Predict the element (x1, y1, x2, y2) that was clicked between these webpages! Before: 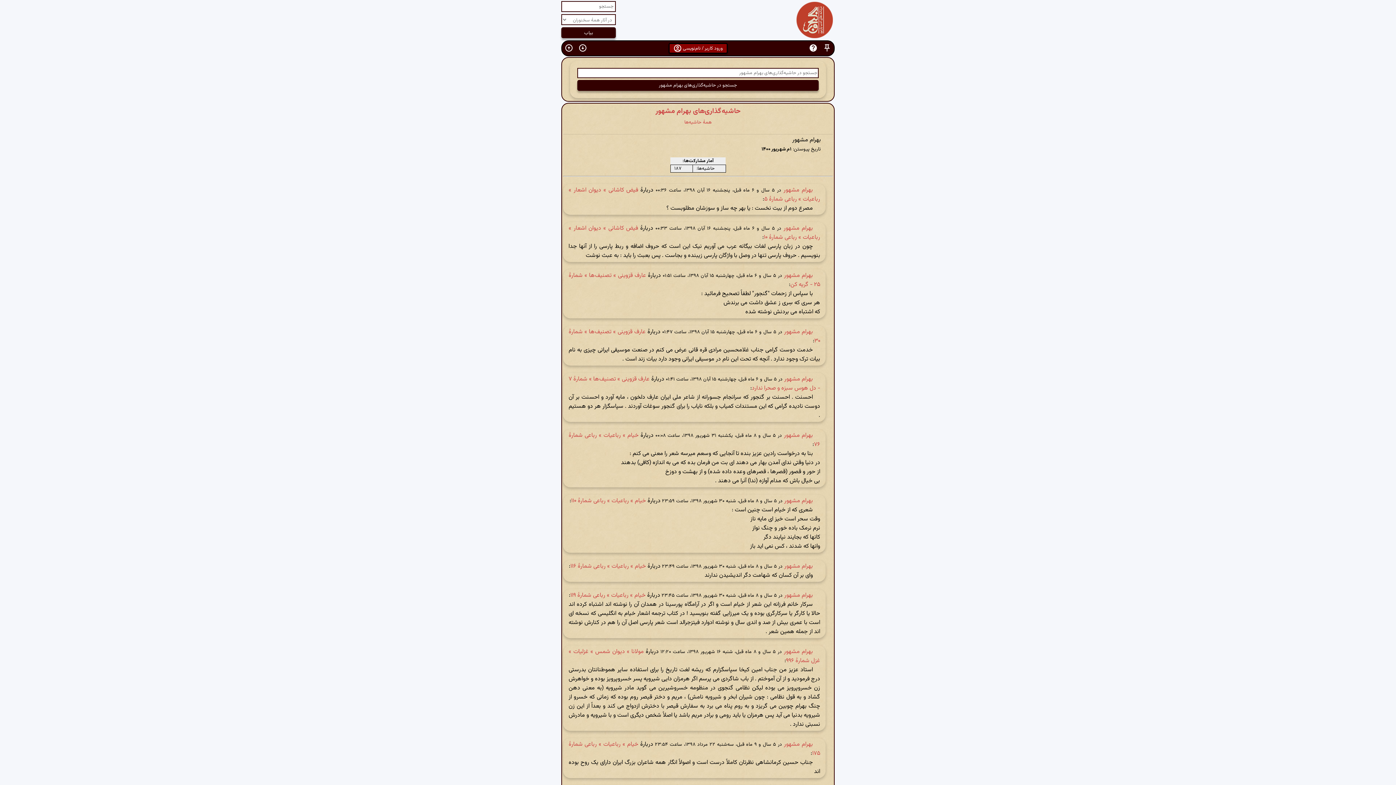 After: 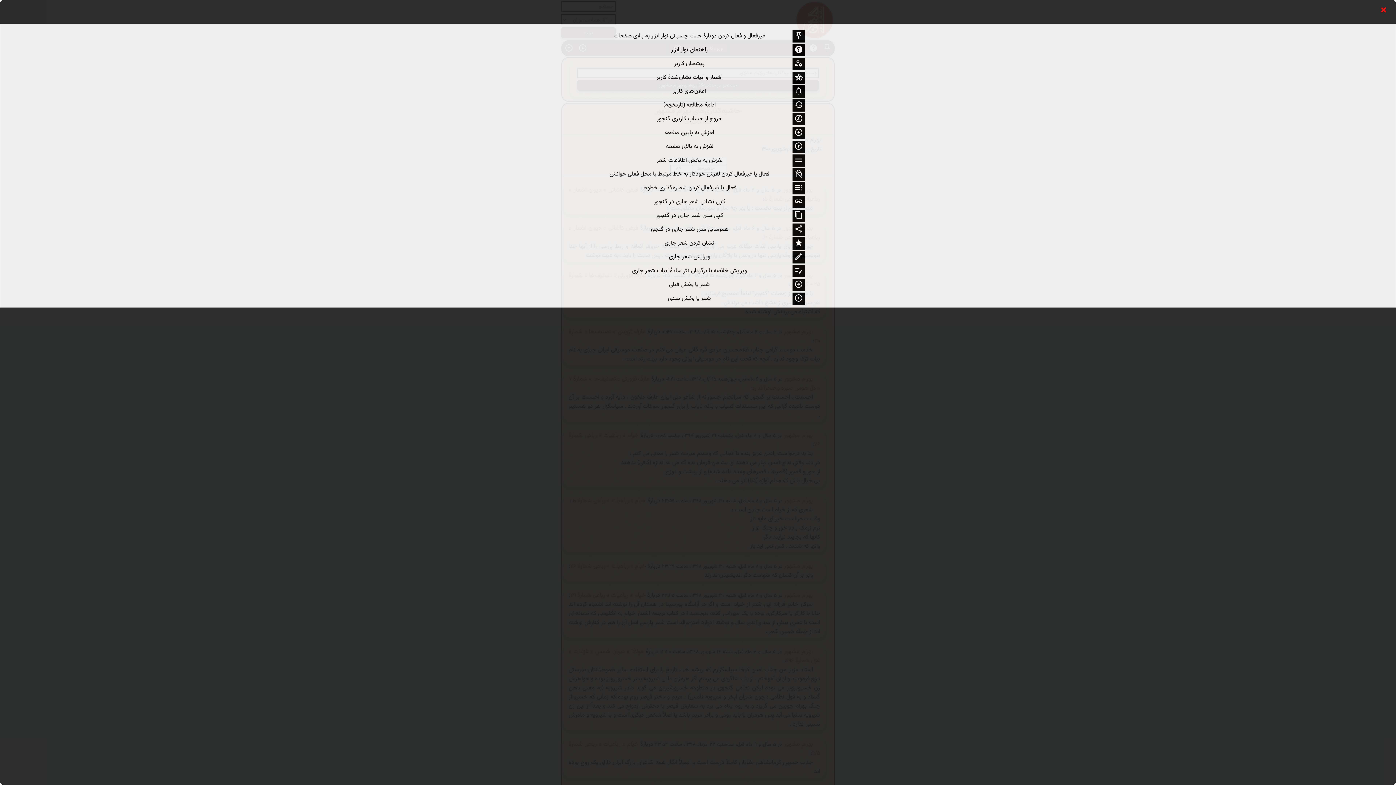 Action: bbox: (806, 41, 820, 55)